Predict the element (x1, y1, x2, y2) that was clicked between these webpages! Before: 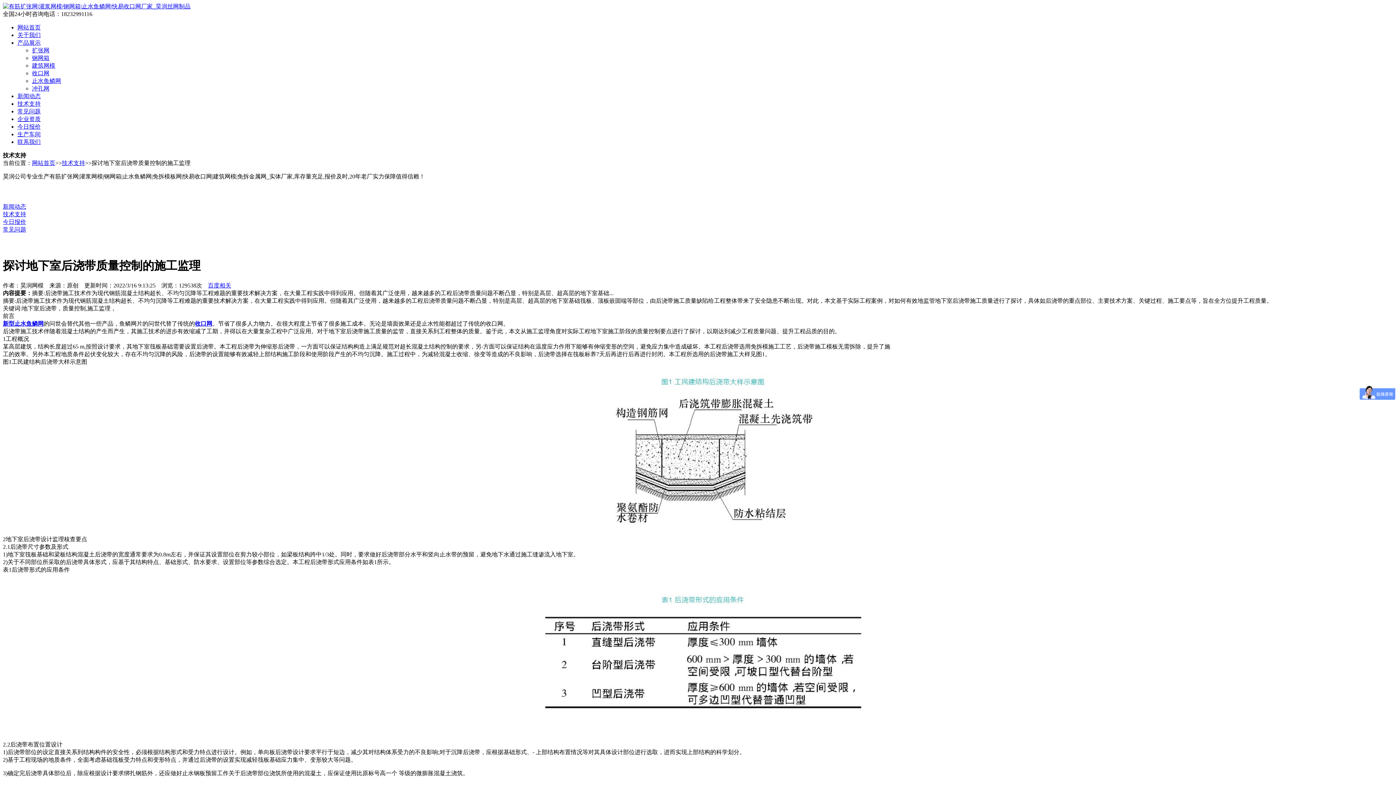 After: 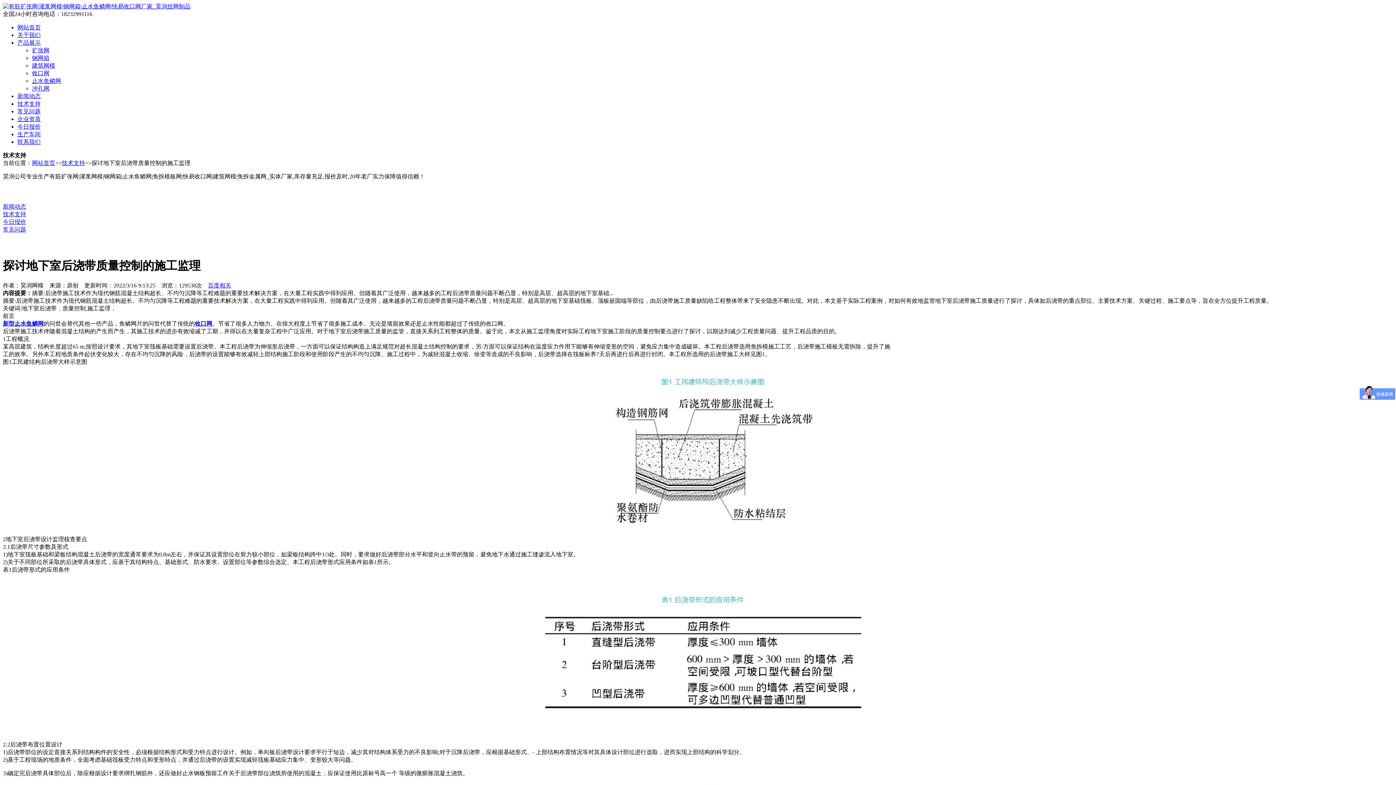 Action: label: 收口网 bbox: (194, 320, 212, 326)